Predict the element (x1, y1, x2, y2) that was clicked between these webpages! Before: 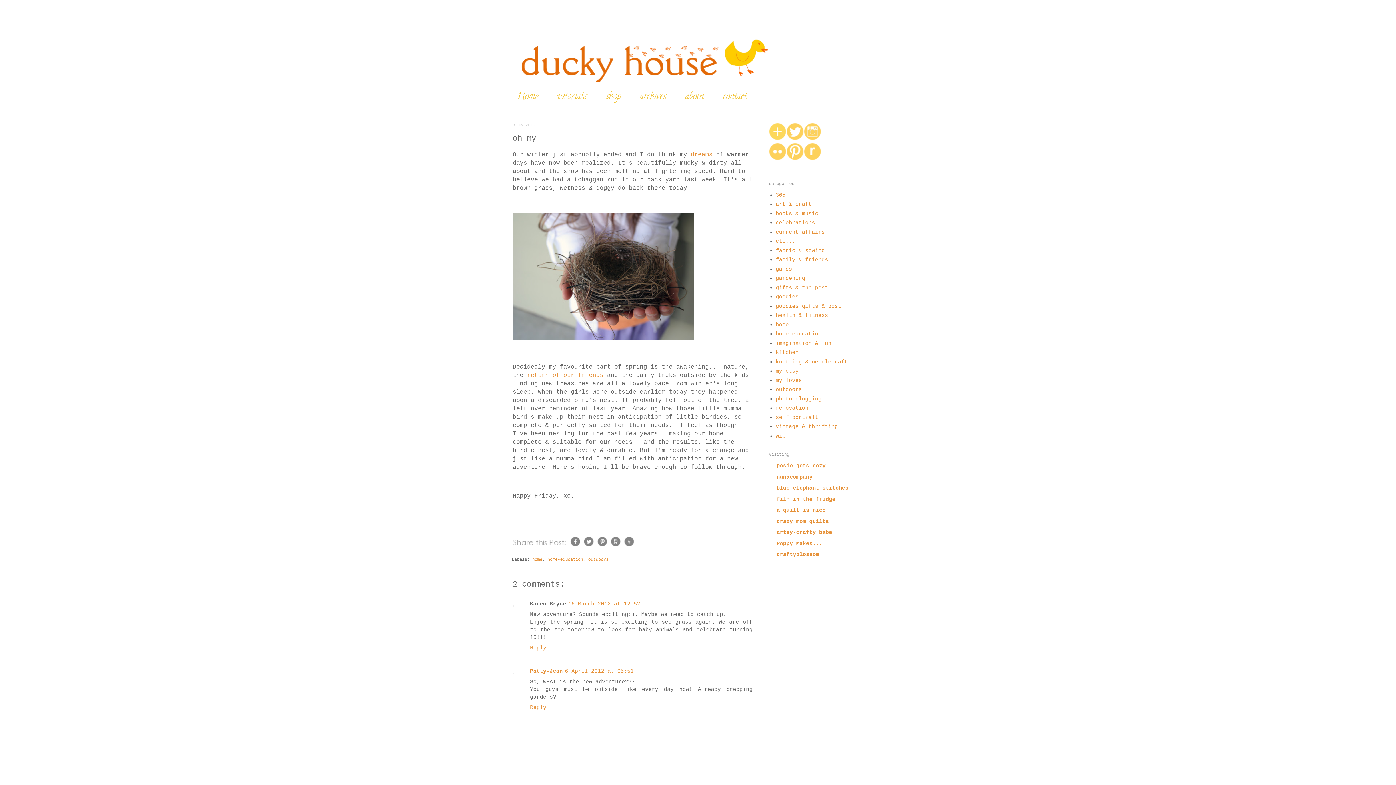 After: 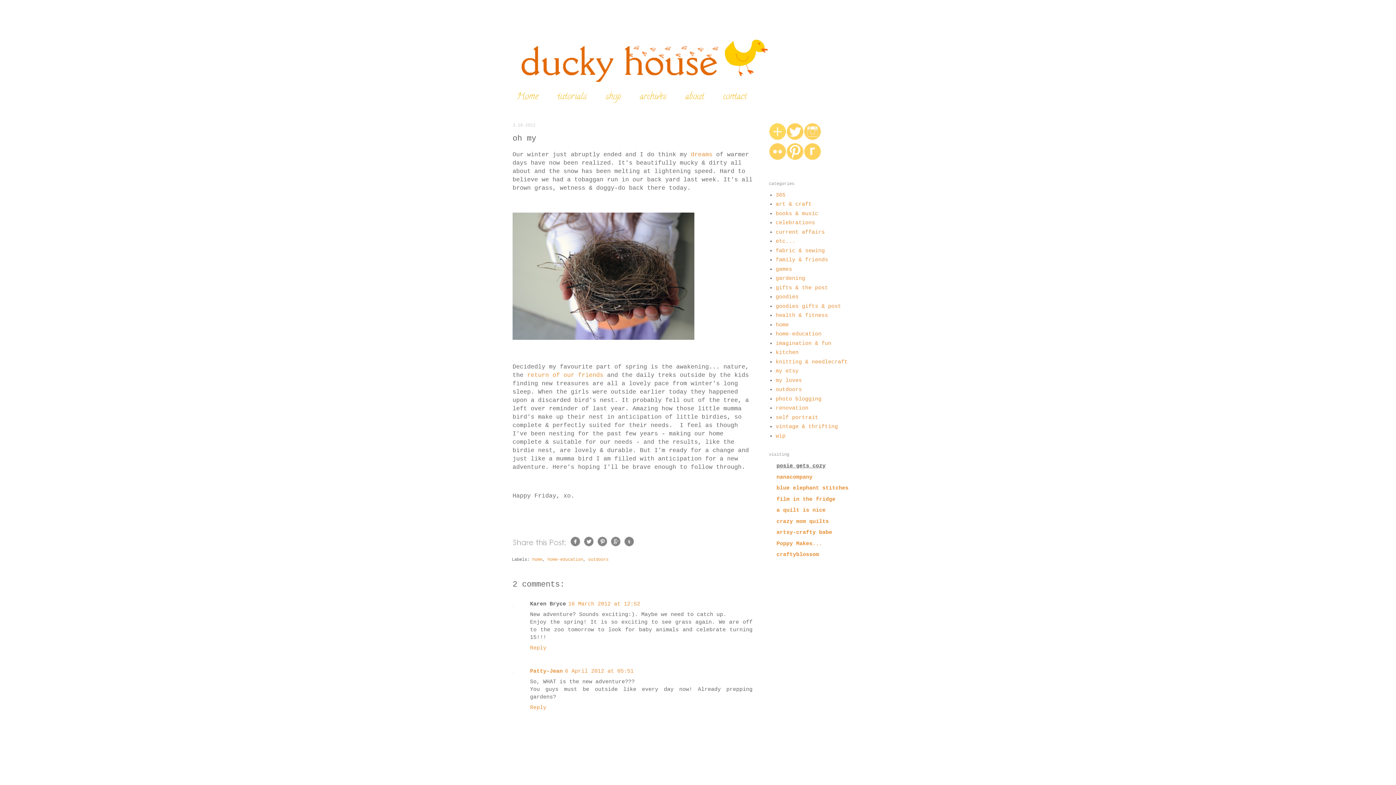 Action: label: posie gets cozy bbox: (776, 463, 825, 469)